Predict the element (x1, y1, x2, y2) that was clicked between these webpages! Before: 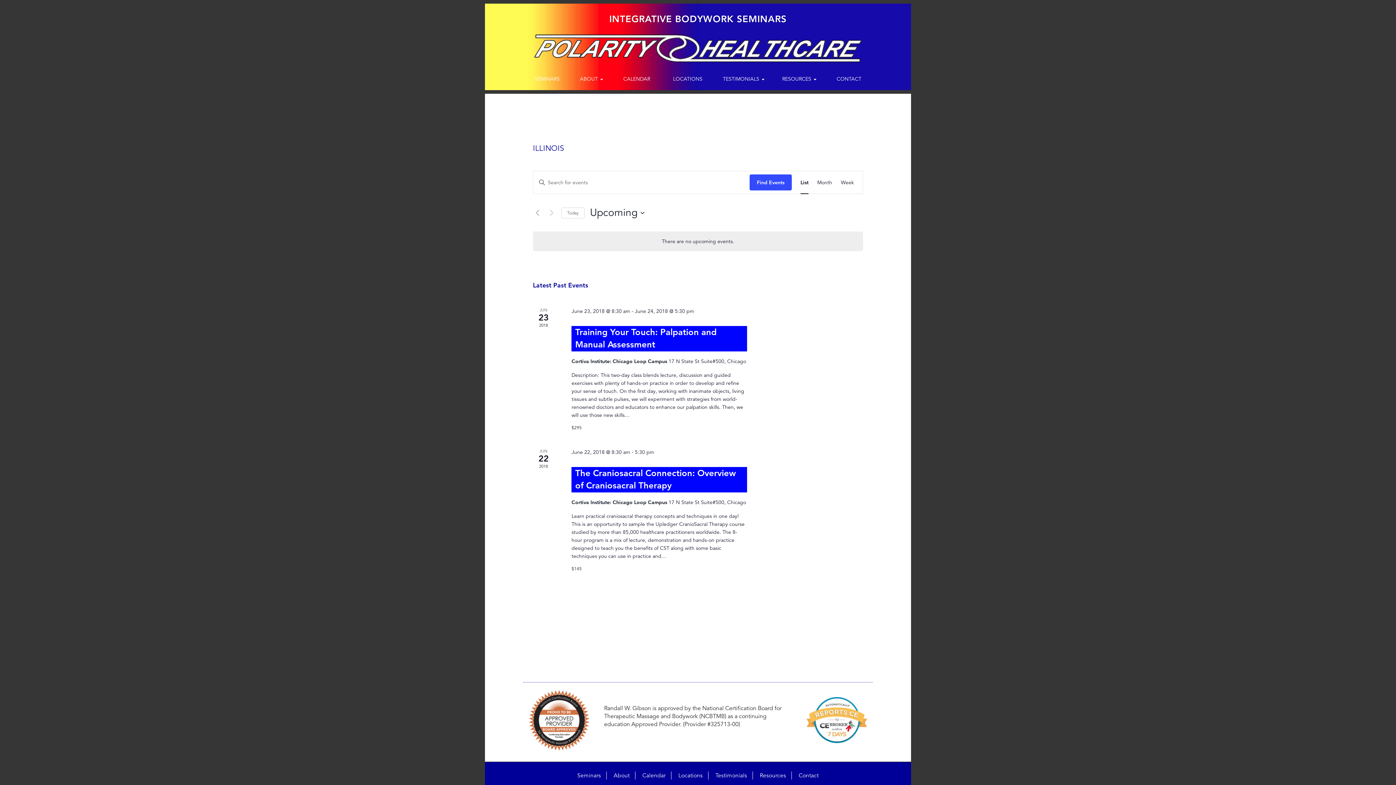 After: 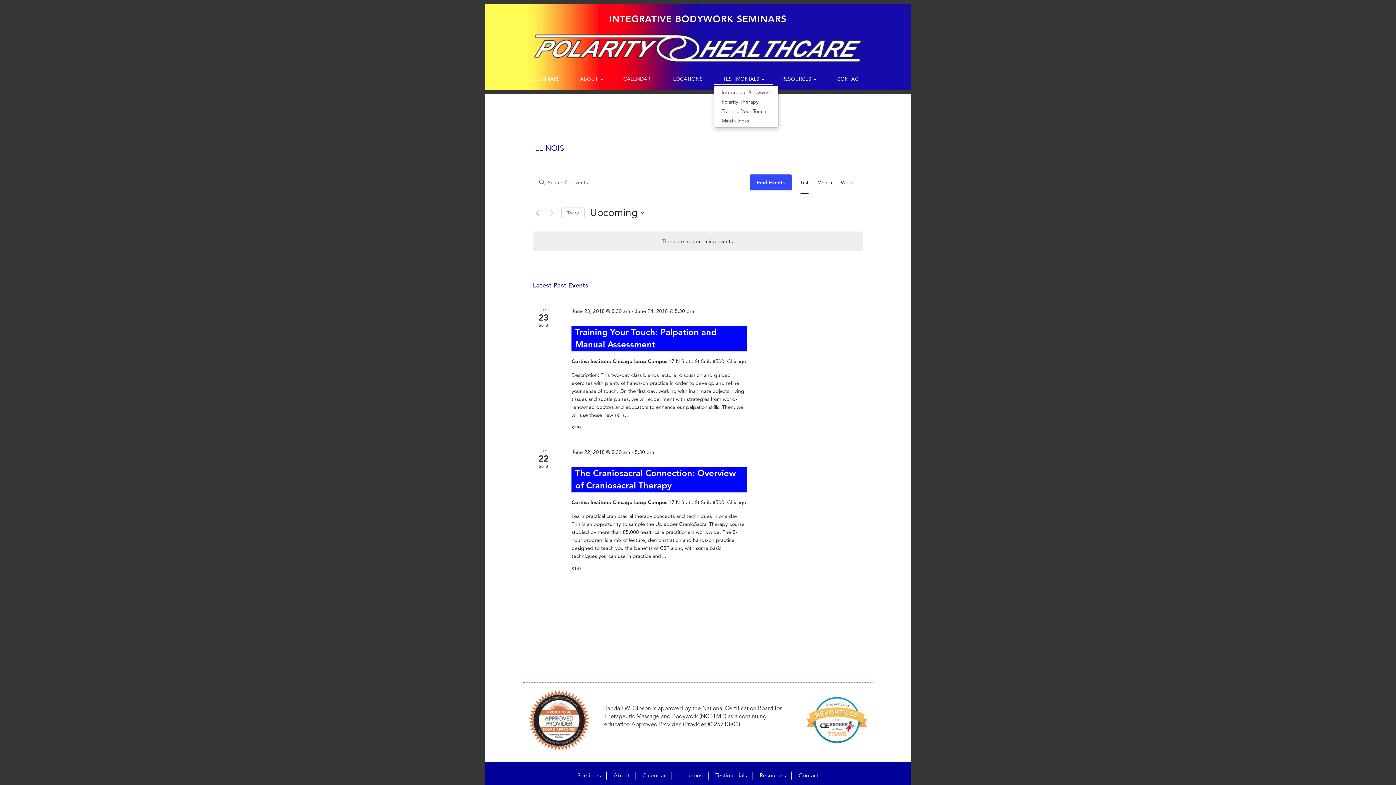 Action: label: TESTIMONIALS  bbox: (714, 73, 773, 84)